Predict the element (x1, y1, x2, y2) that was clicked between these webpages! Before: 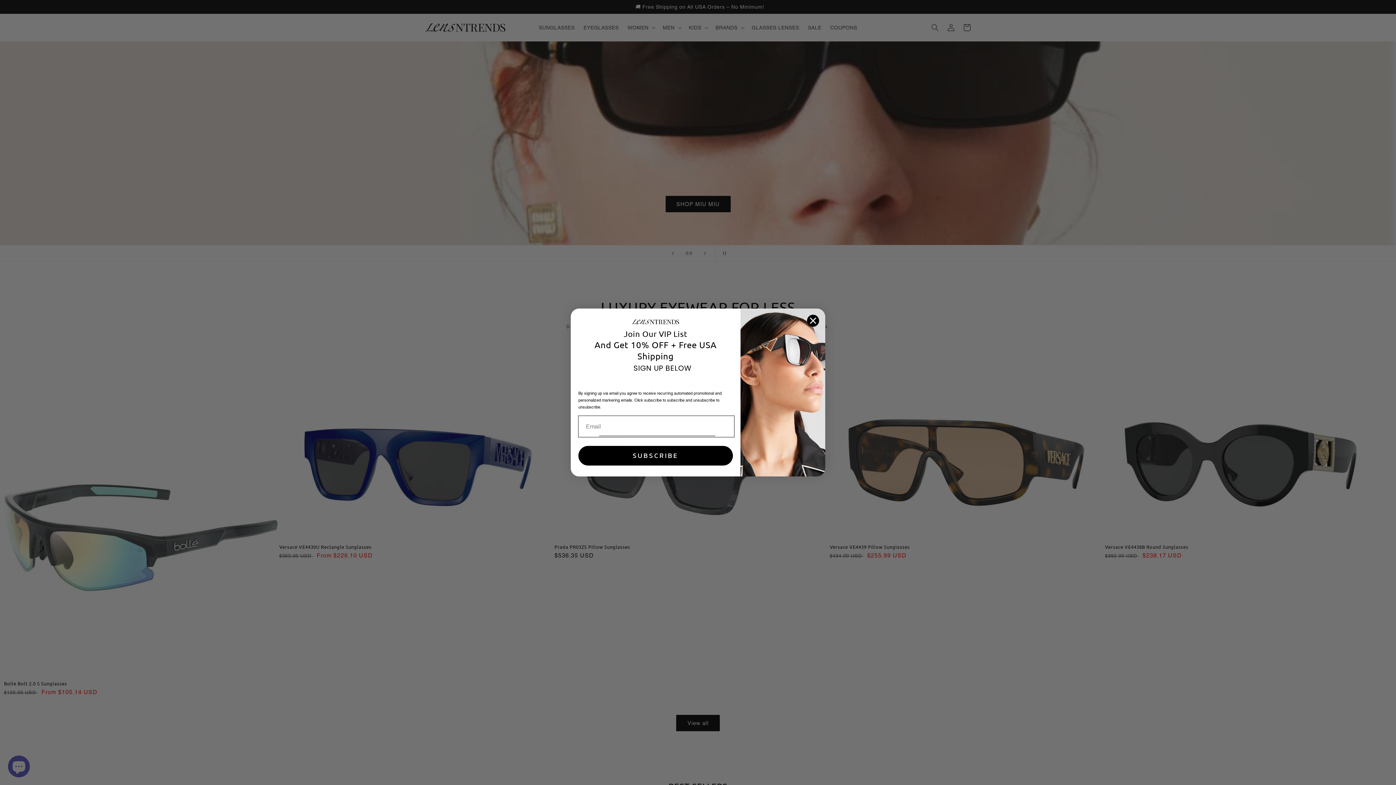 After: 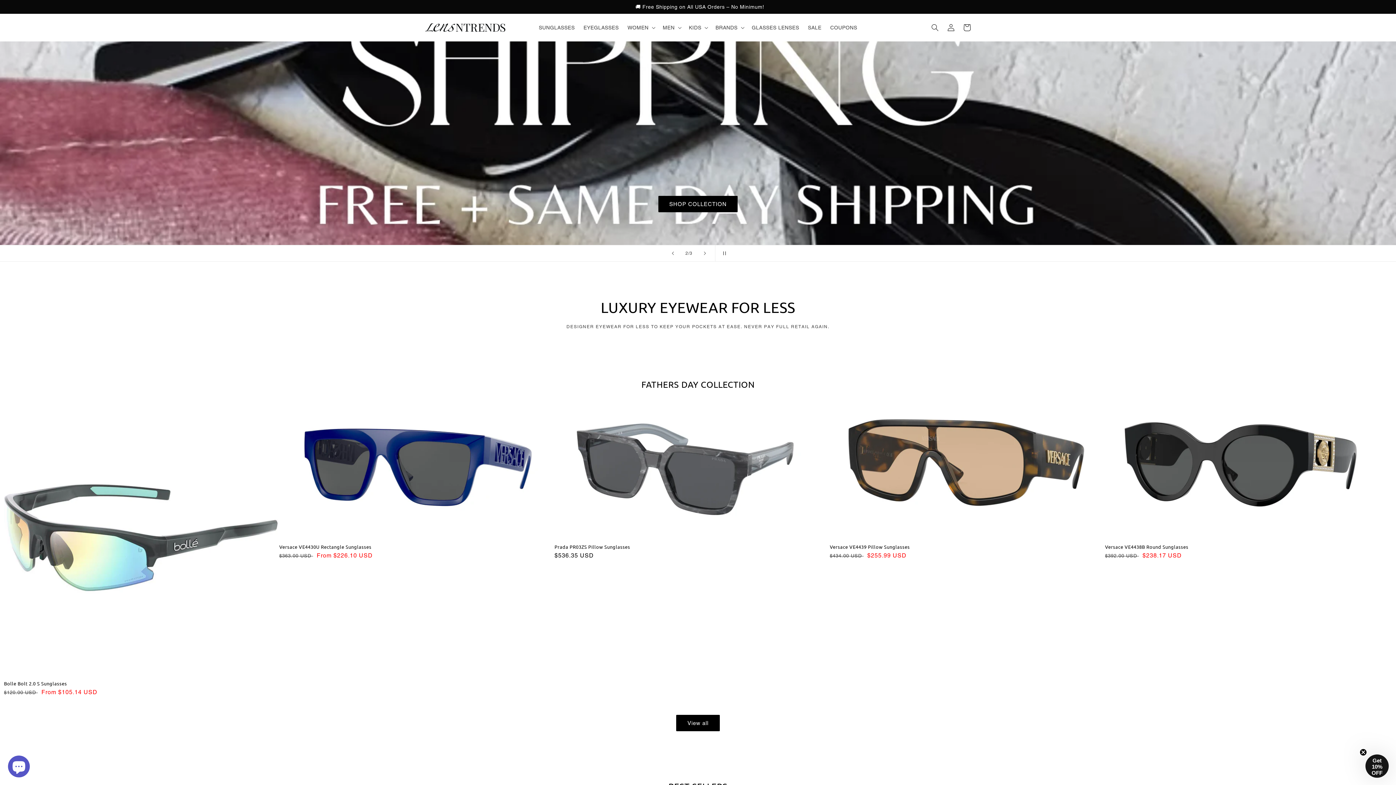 Action: bbox: (806, 314, 819, 327) label: Close dialog